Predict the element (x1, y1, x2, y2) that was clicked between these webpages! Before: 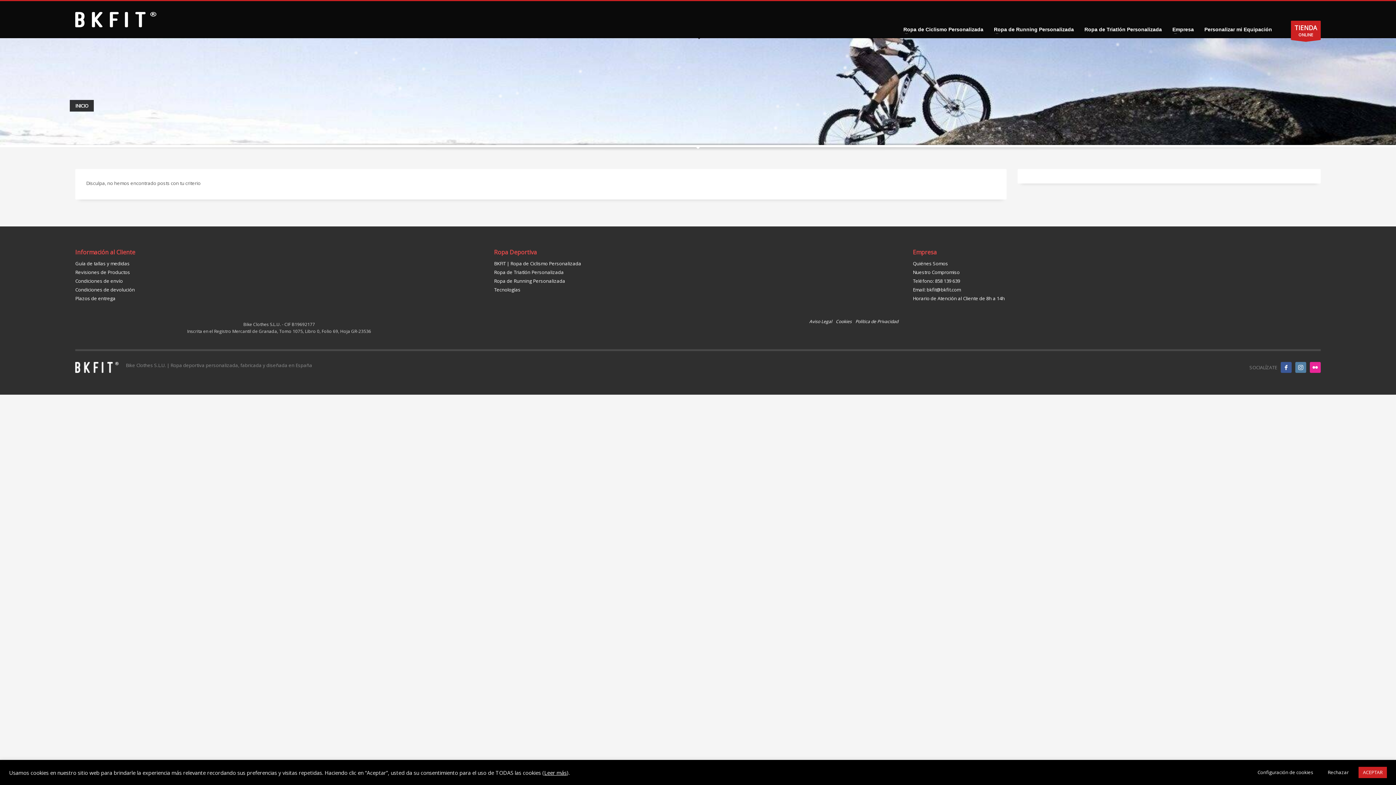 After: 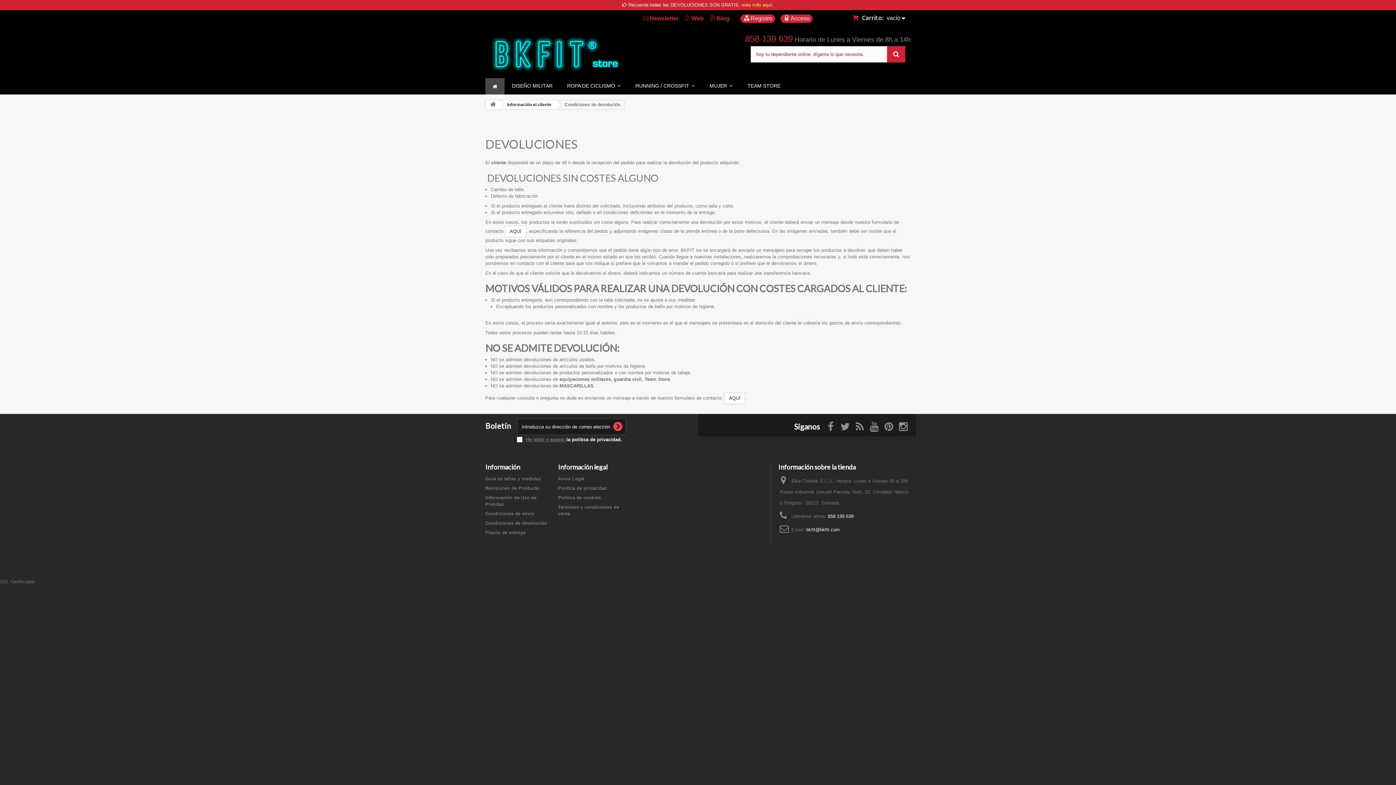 Action: label: Condiciones de devolución bbox: (75, 286, 483, 293)